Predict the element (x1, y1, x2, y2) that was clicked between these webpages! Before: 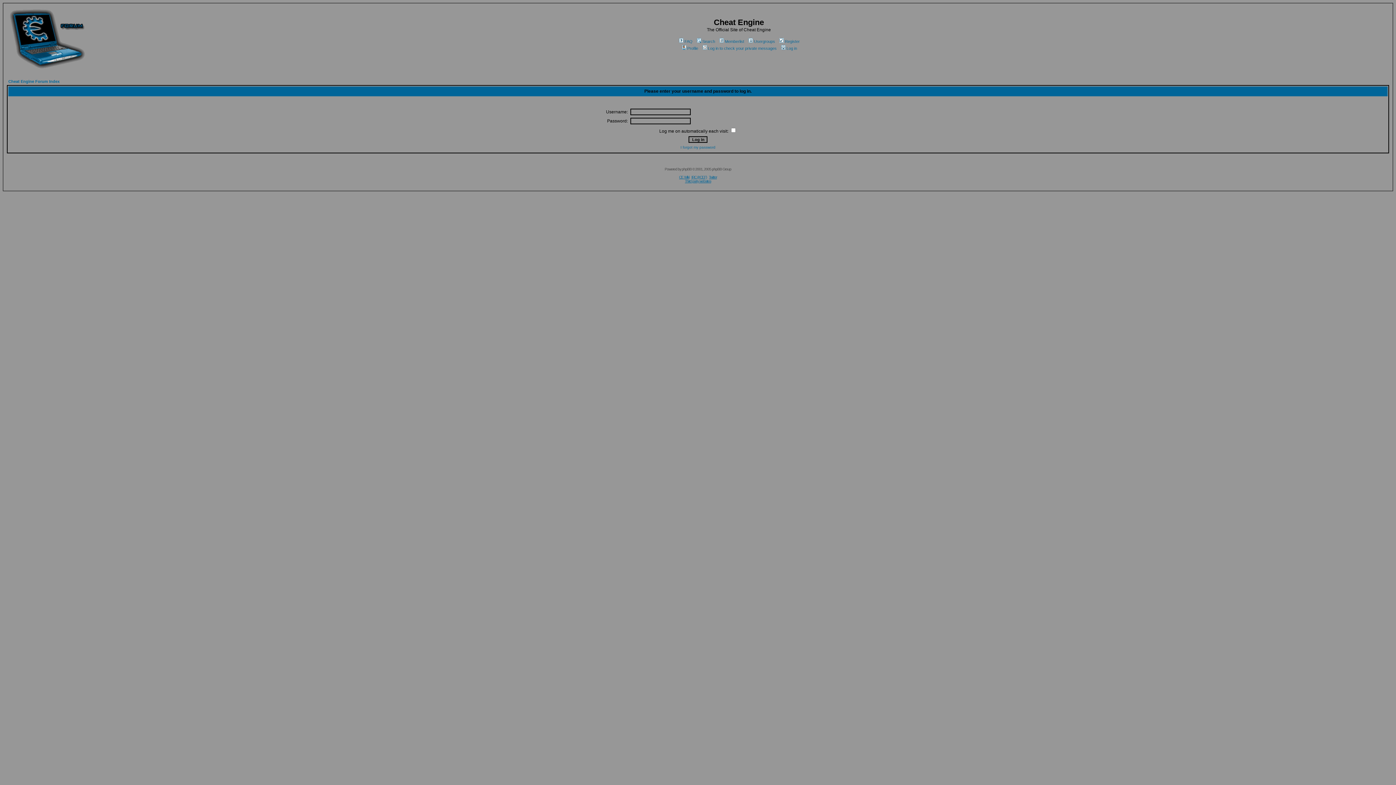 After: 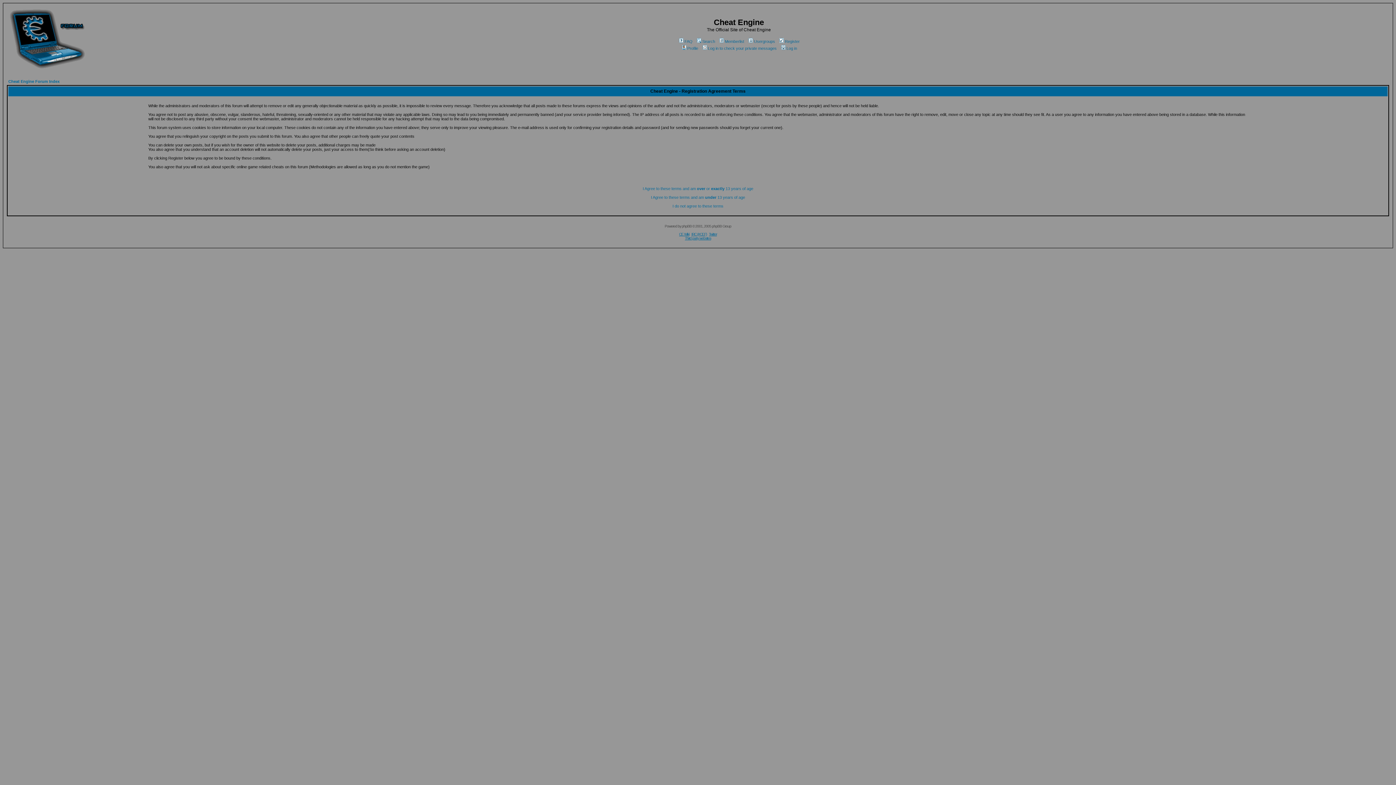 Action: bbox: (778, 39, 800, 43) label: Register